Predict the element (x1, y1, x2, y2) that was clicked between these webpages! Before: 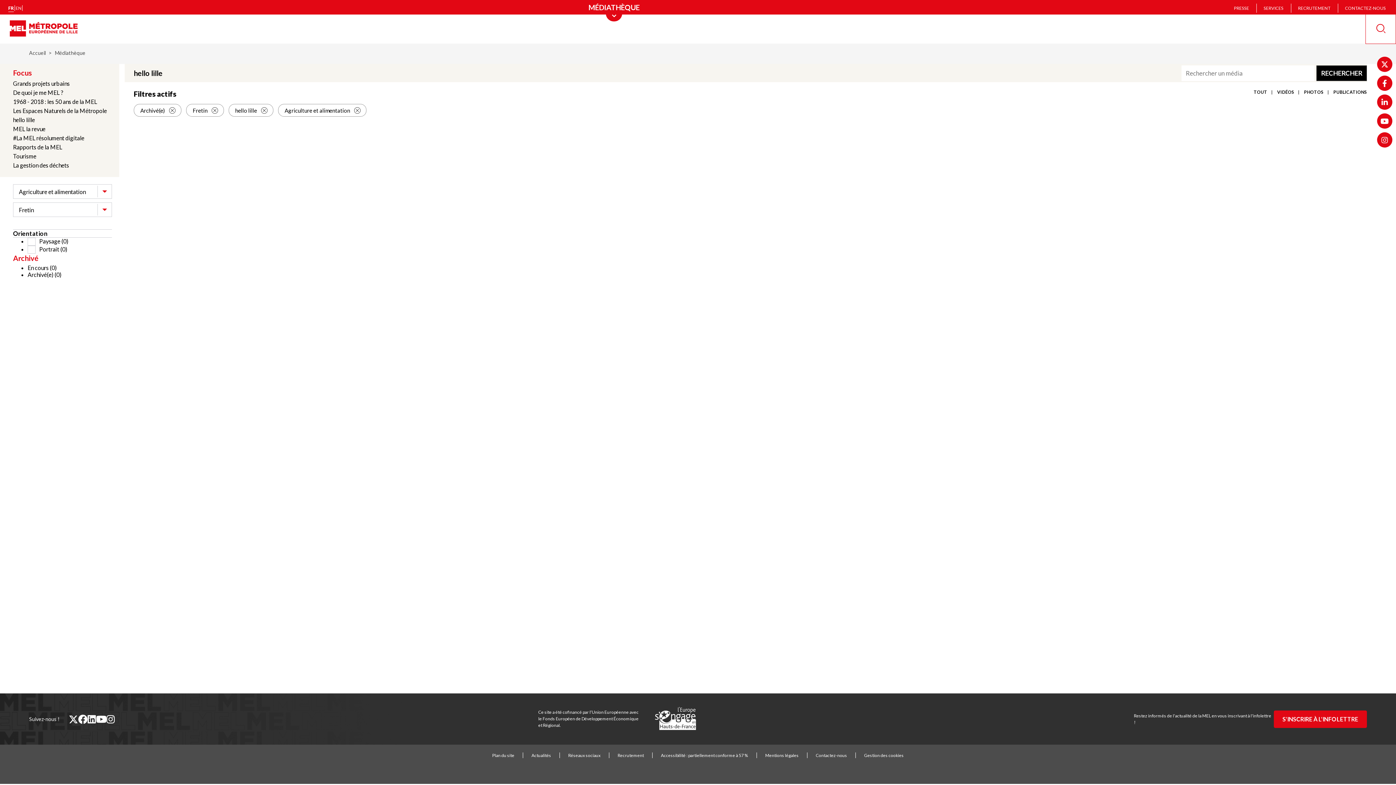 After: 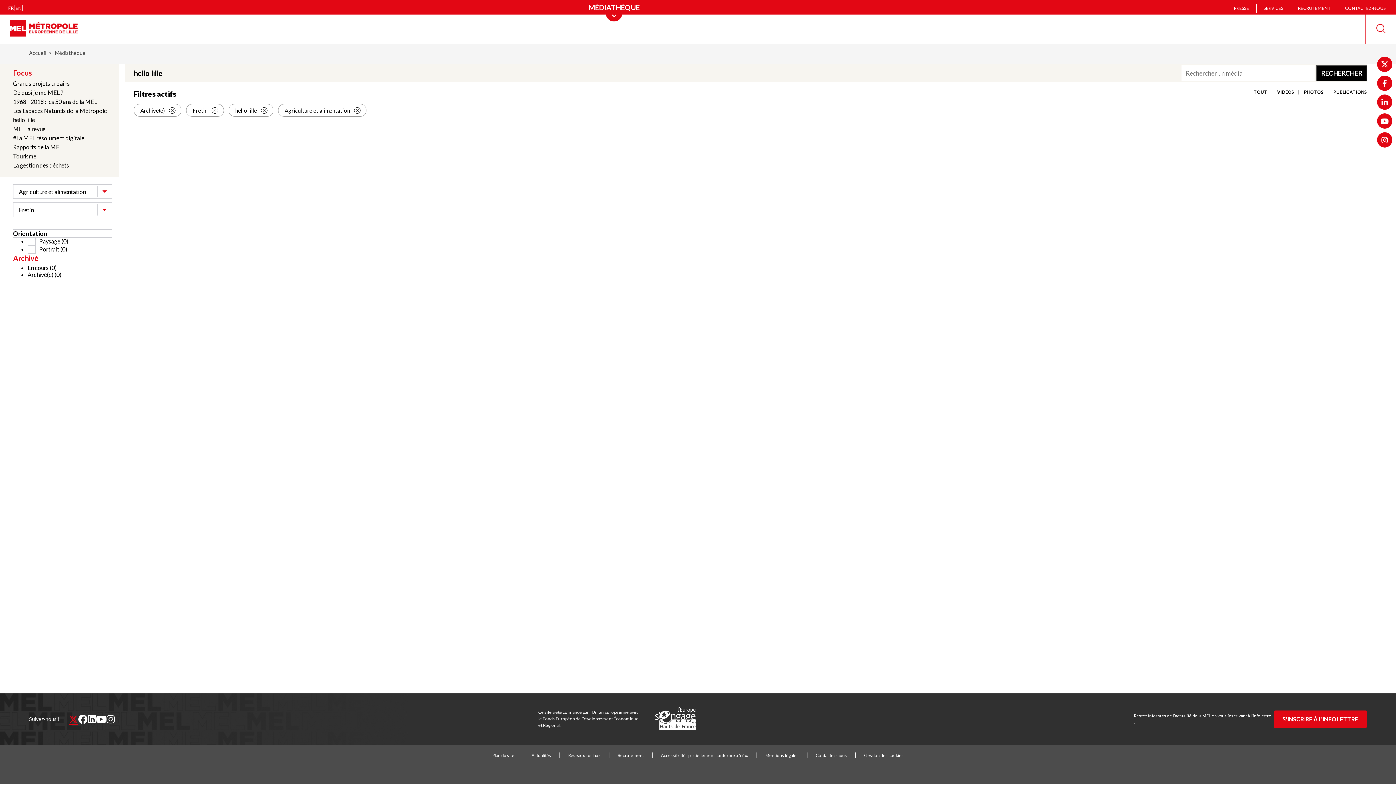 Action: bbox: (68, 714, 78, 724) label: twitter (nouvelle fenêtre)